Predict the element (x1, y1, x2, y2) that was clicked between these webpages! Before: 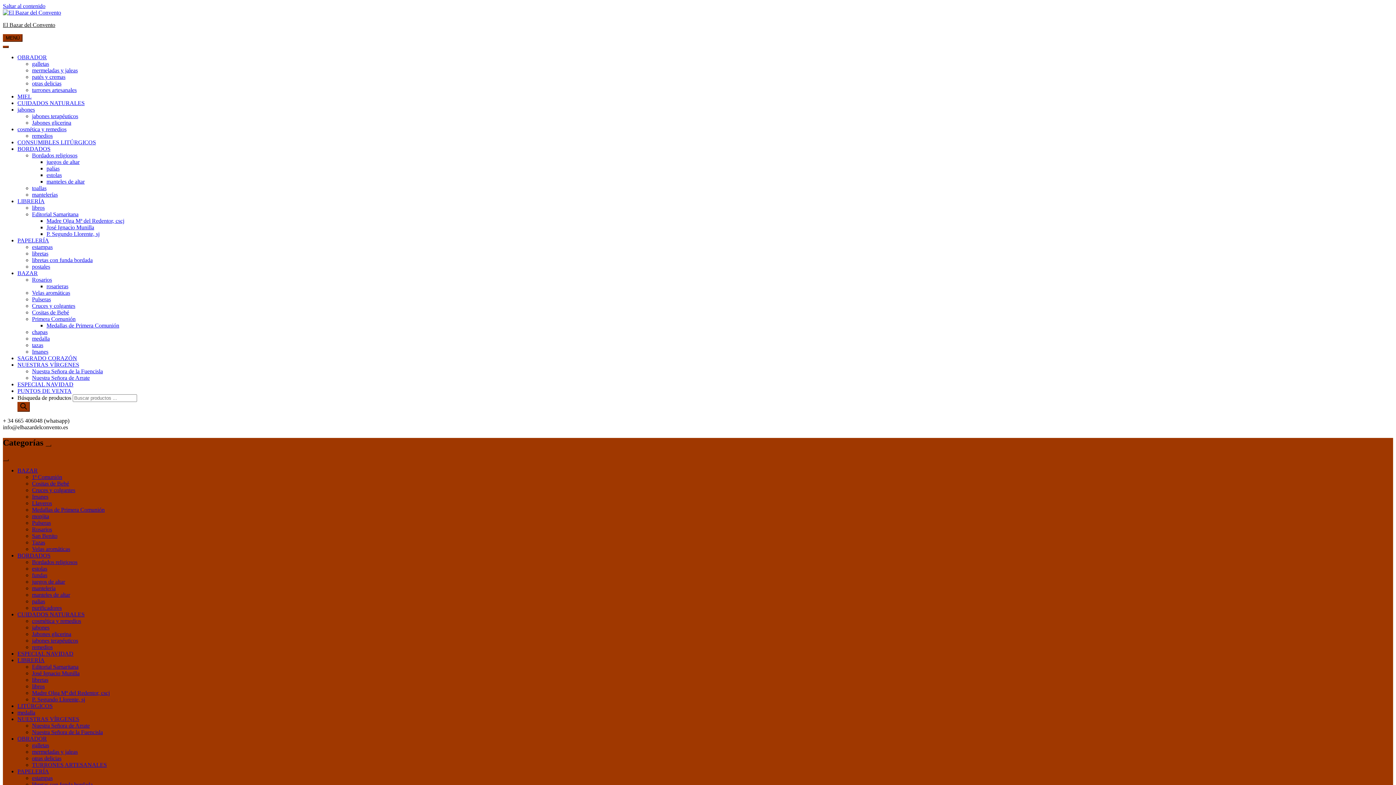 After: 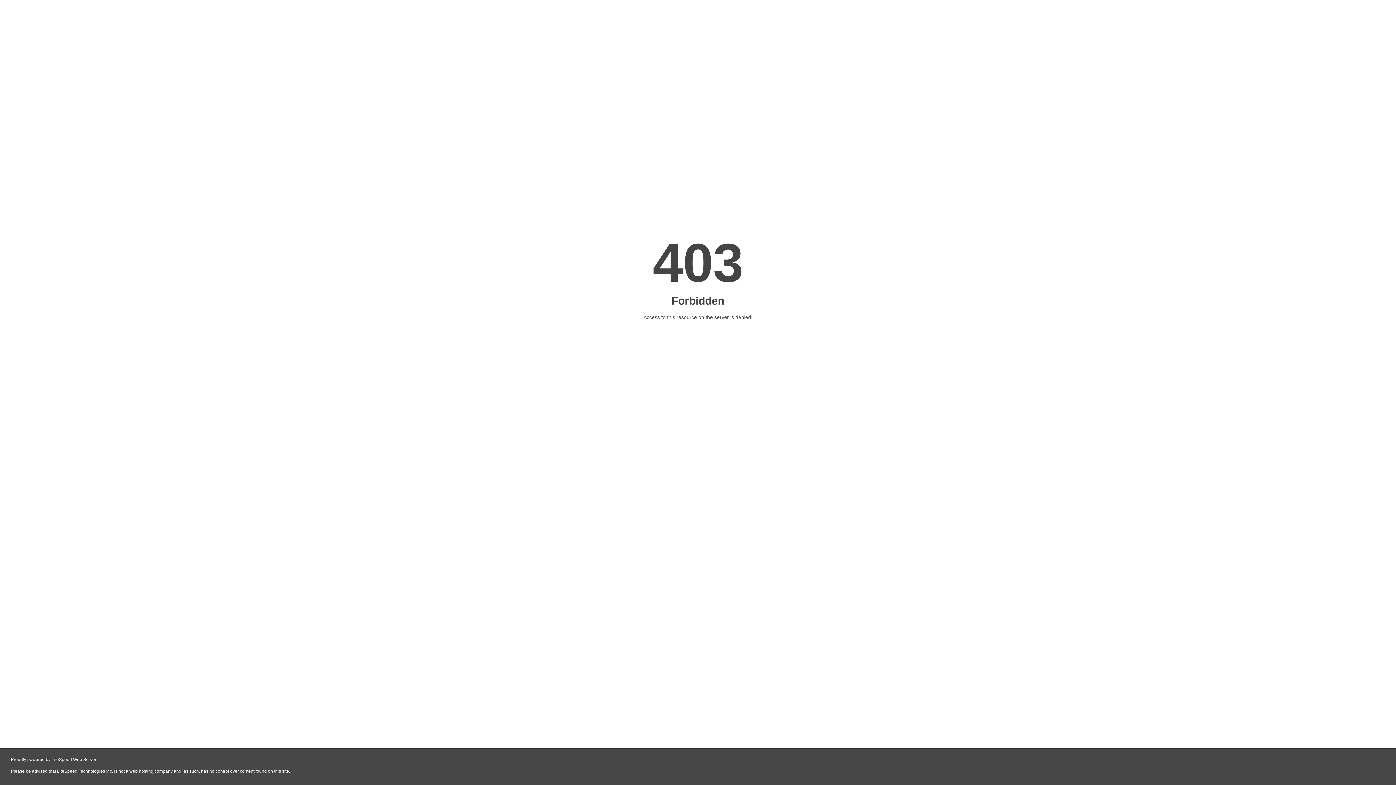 Action: bbox: (32, 762, 106, 768) label: TURRONES ARTESANALES